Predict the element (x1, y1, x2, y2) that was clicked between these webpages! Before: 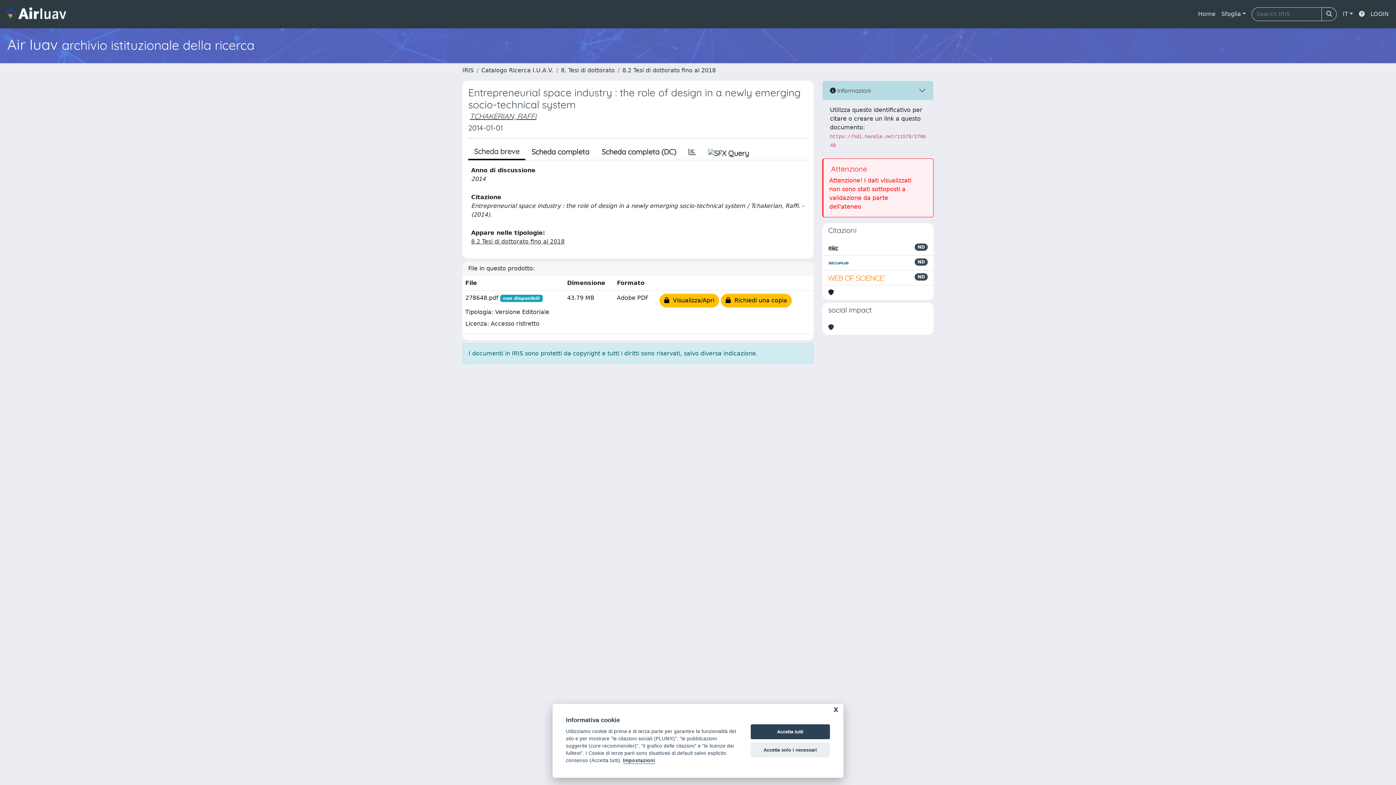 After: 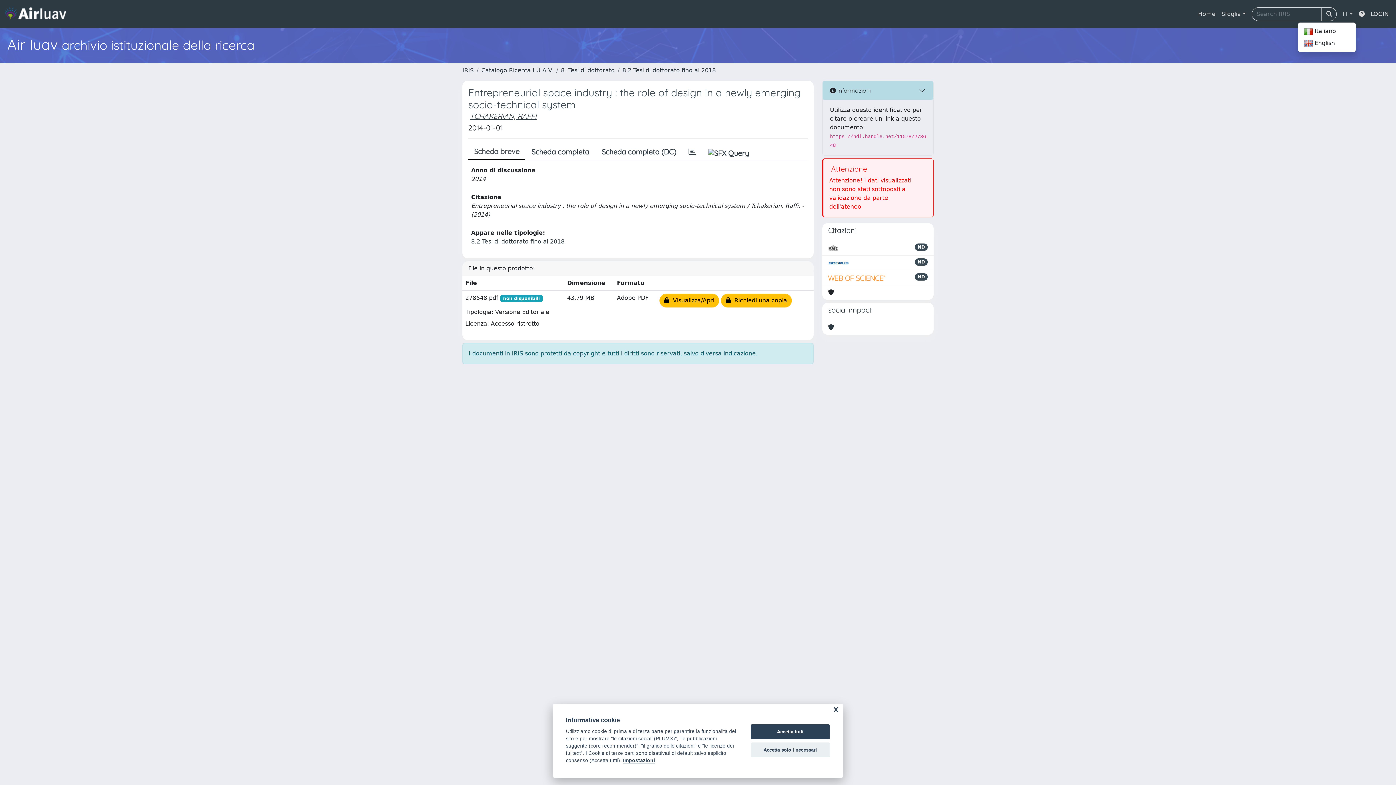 Action: bbox: (1340, 6, 1356, 21) label: IT